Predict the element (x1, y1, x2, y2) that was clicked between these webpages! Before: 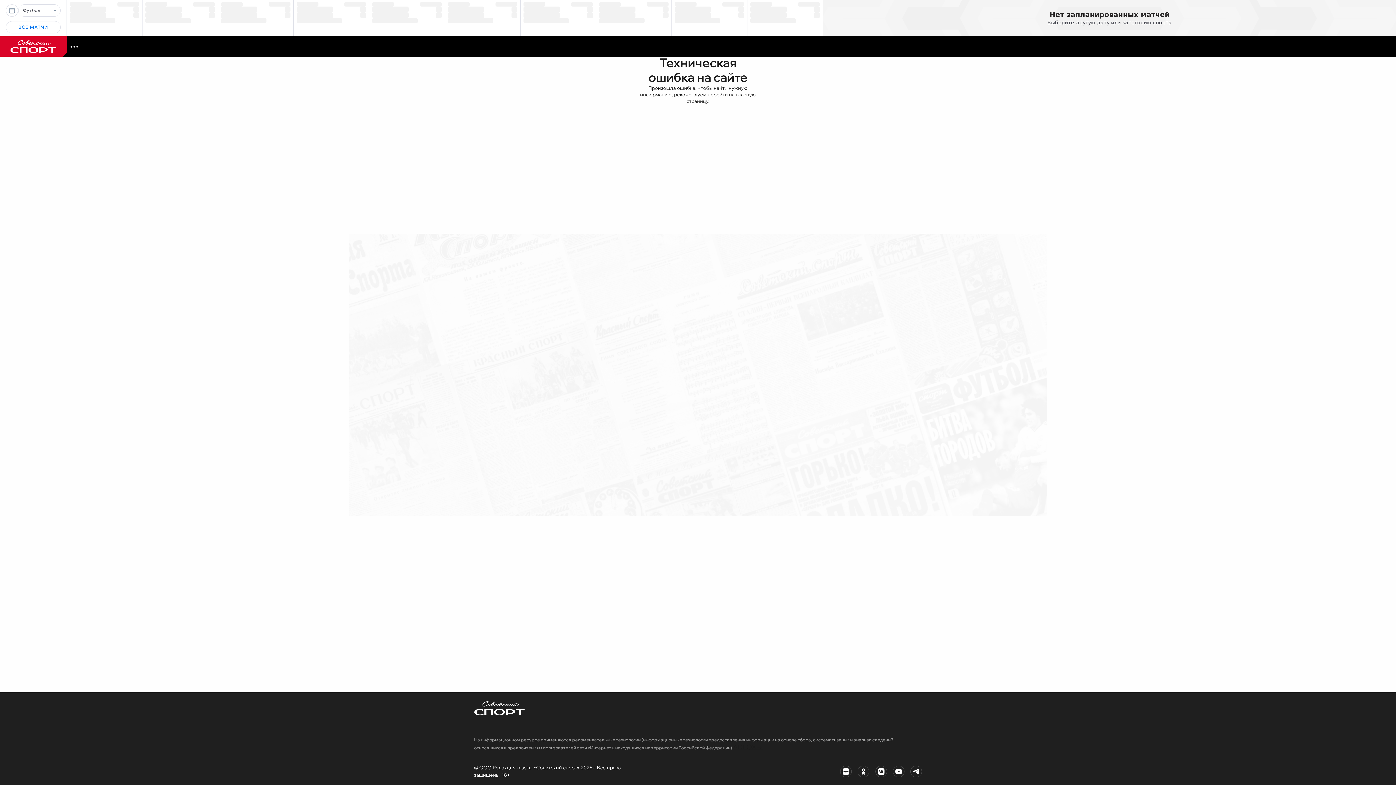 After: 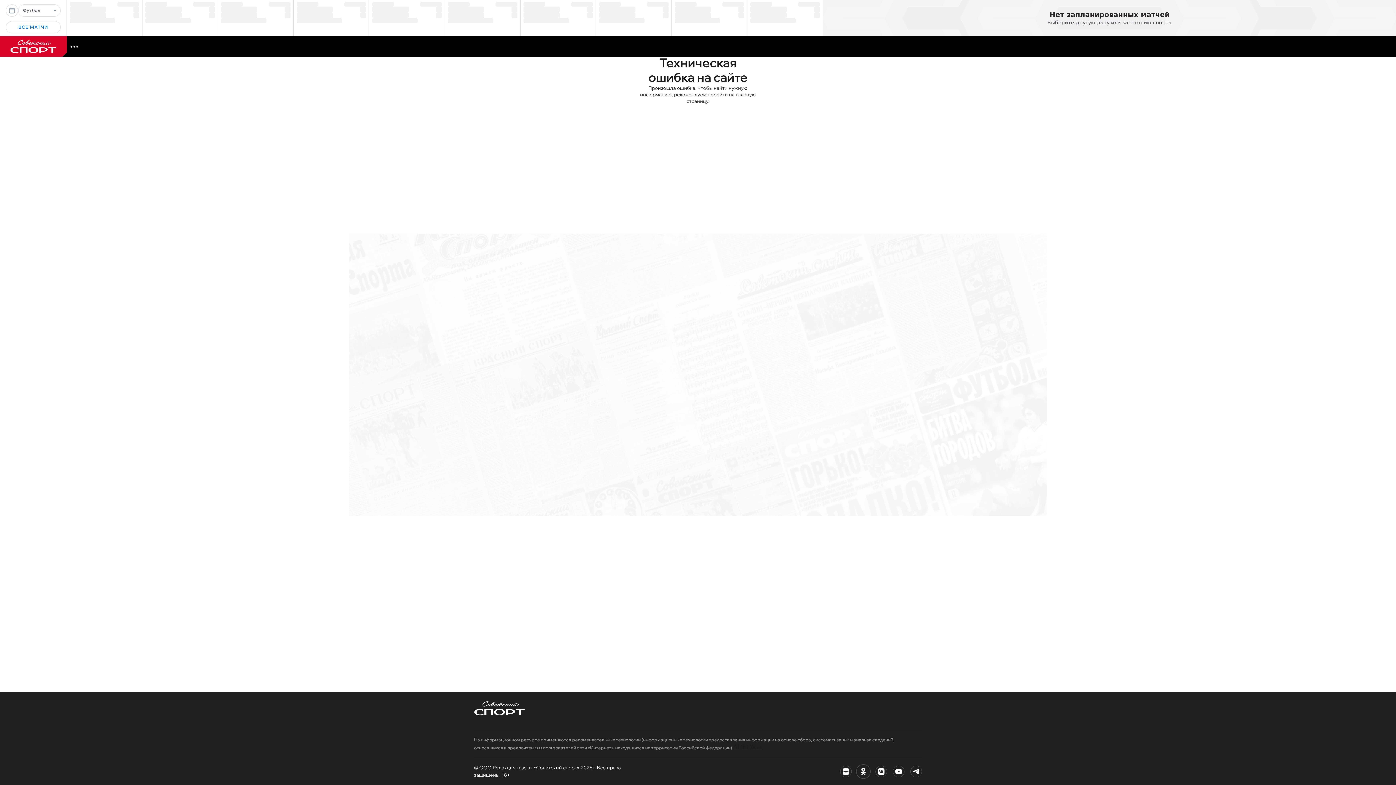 Action: bbox: (857, 766, 869, 777)